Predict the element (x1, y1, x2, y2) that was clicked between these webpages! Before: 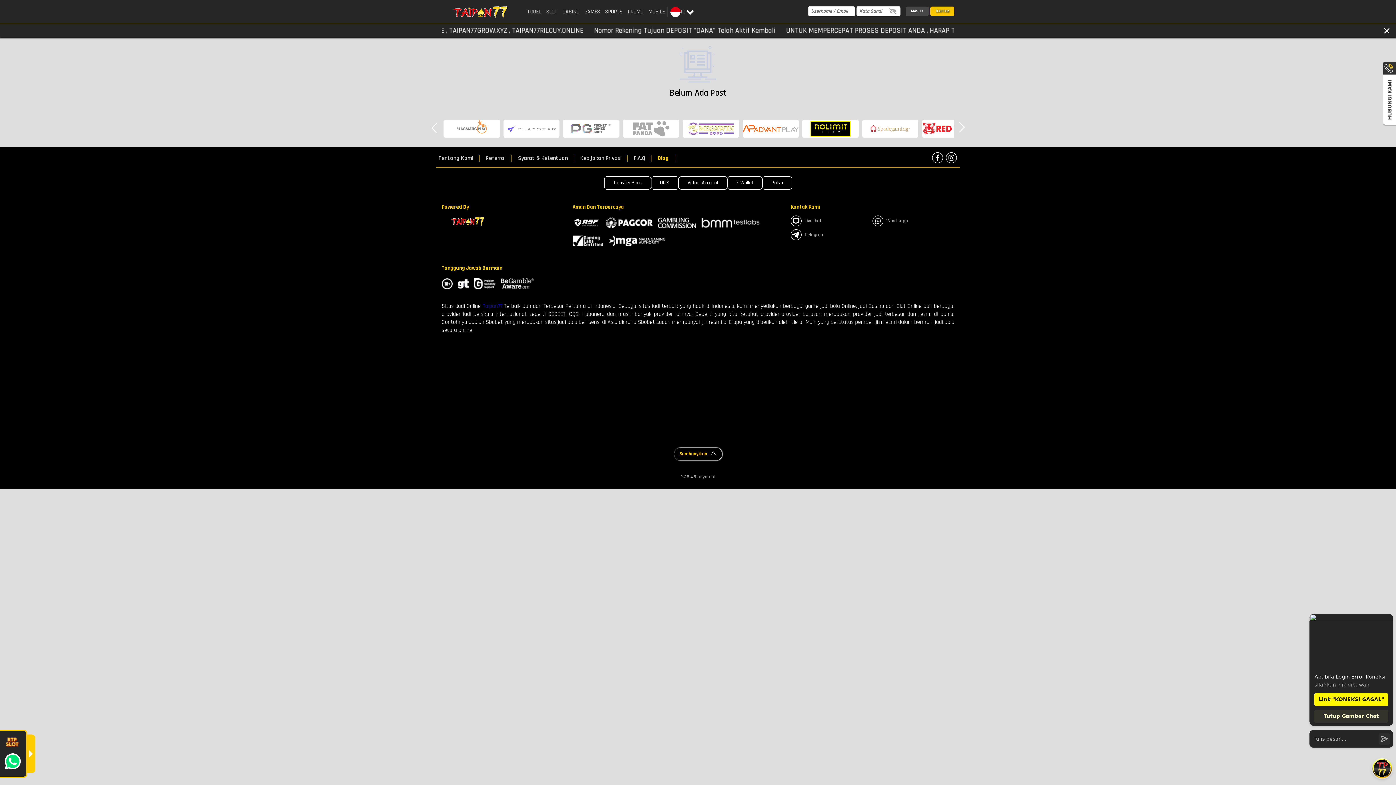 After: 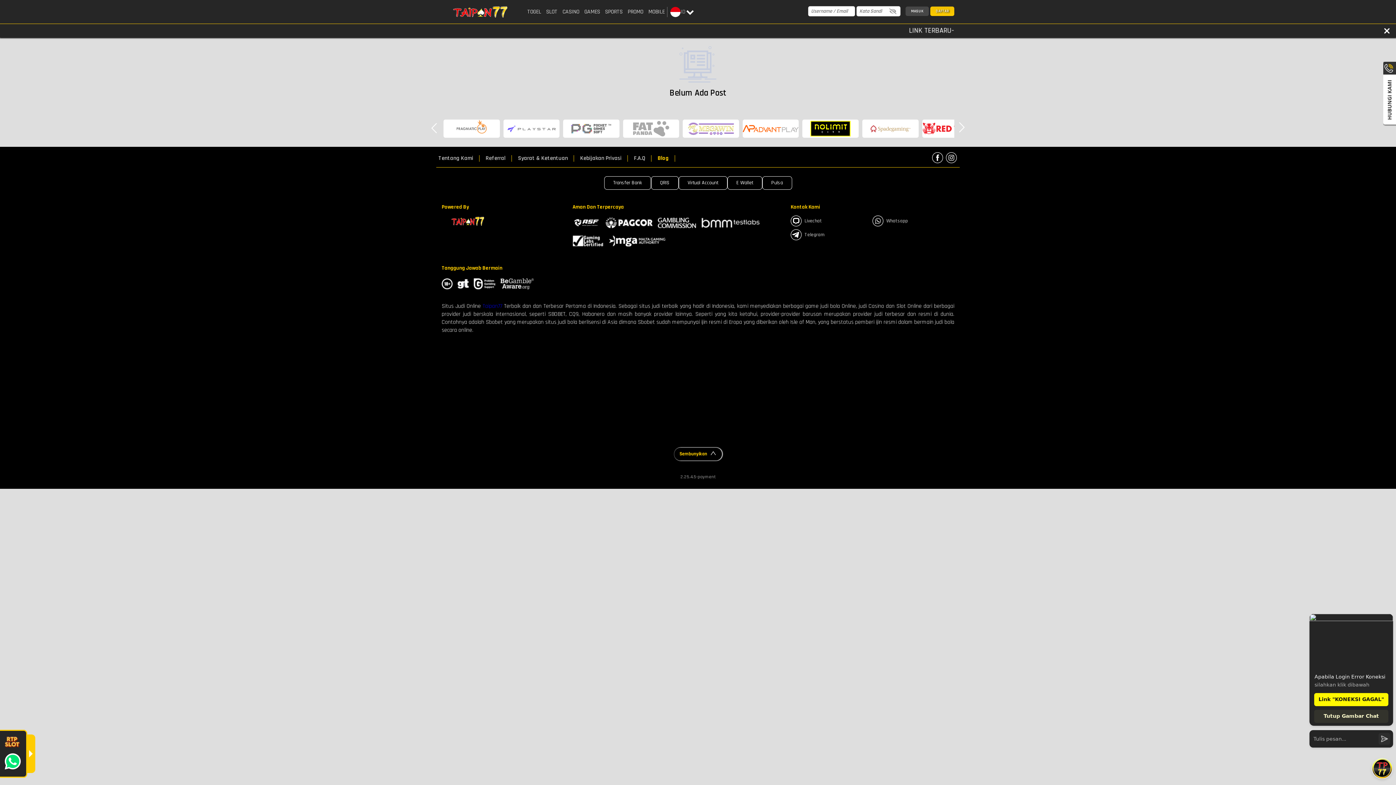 Action: bbox: (655, 155, 671, 161) label: Blog